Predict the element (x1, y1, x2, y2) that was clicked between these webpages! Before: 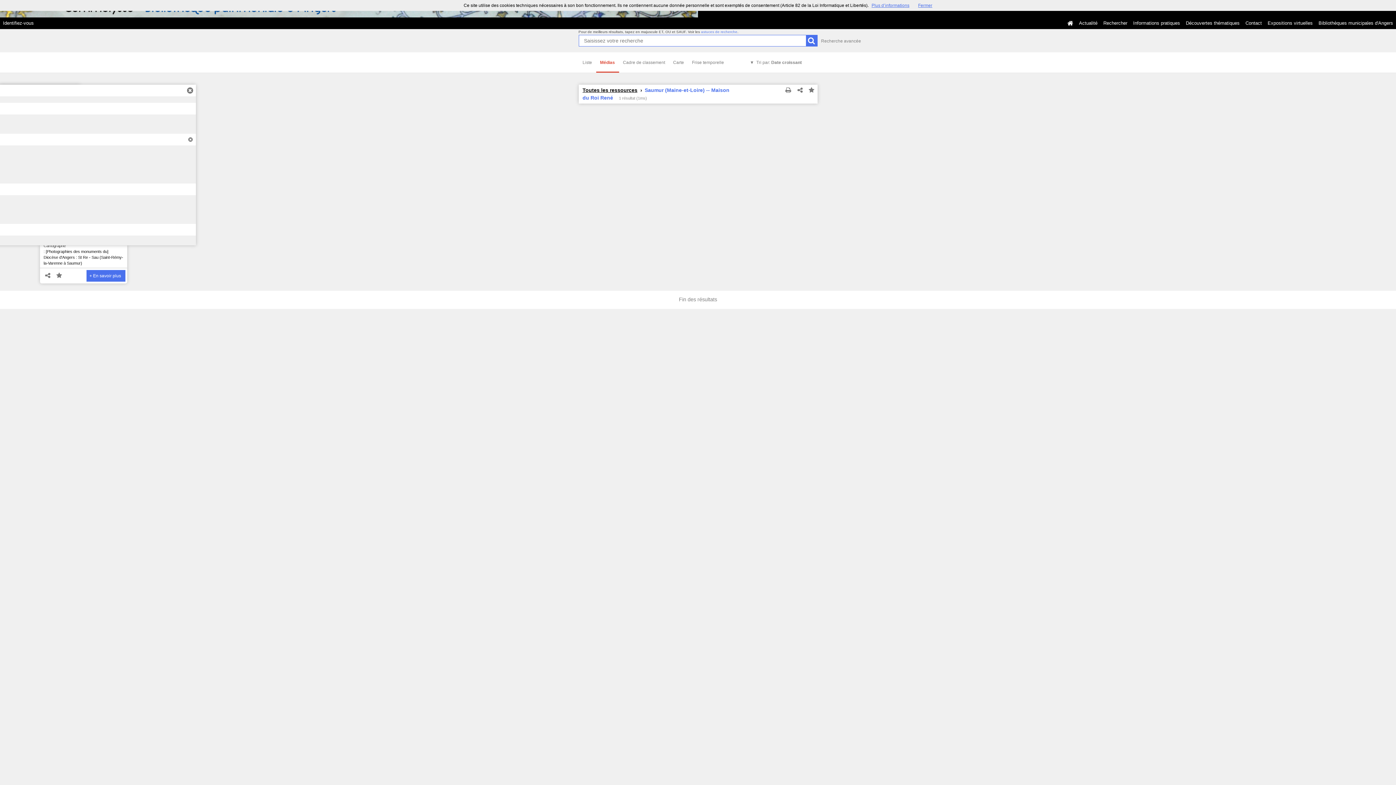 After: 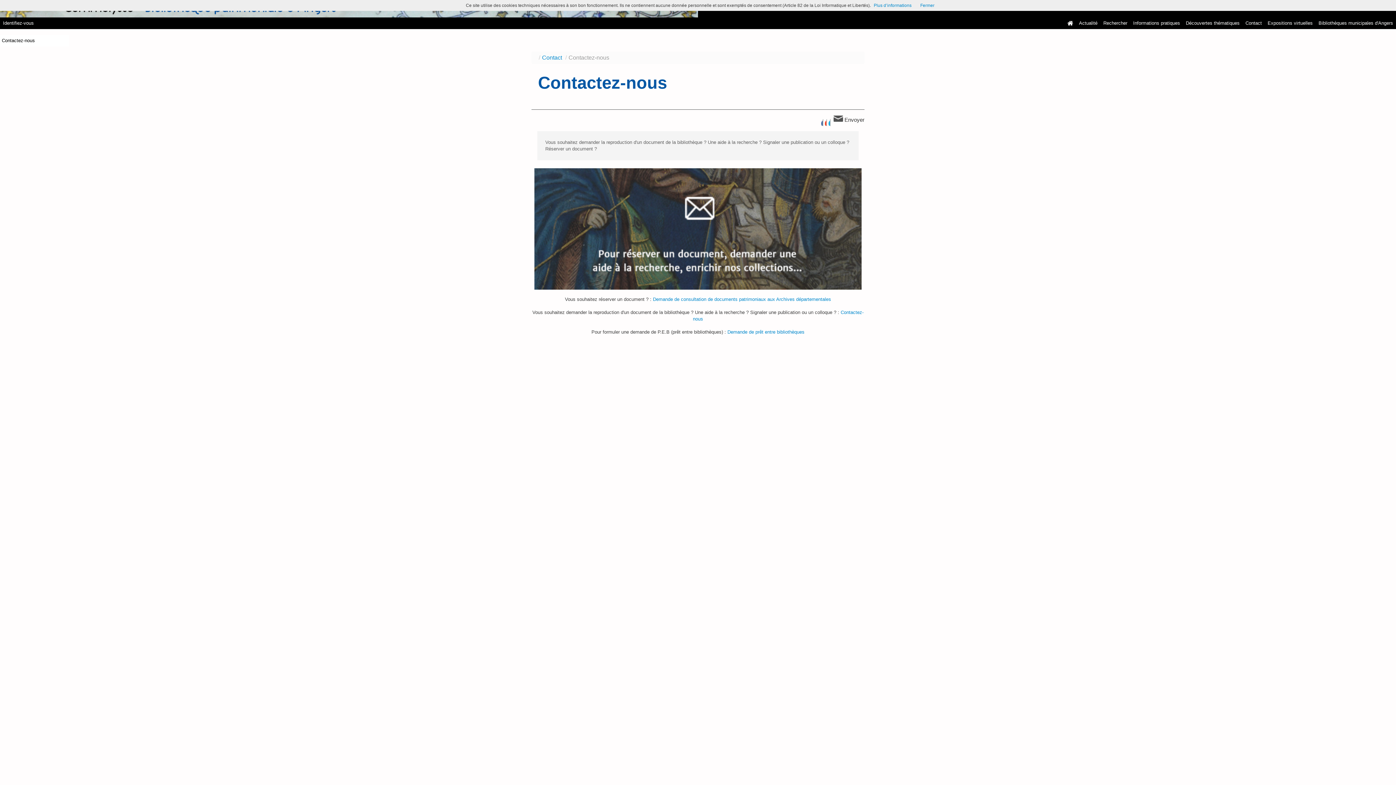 Action: label: Contact bbox: (1242, 17, 1265, 29)